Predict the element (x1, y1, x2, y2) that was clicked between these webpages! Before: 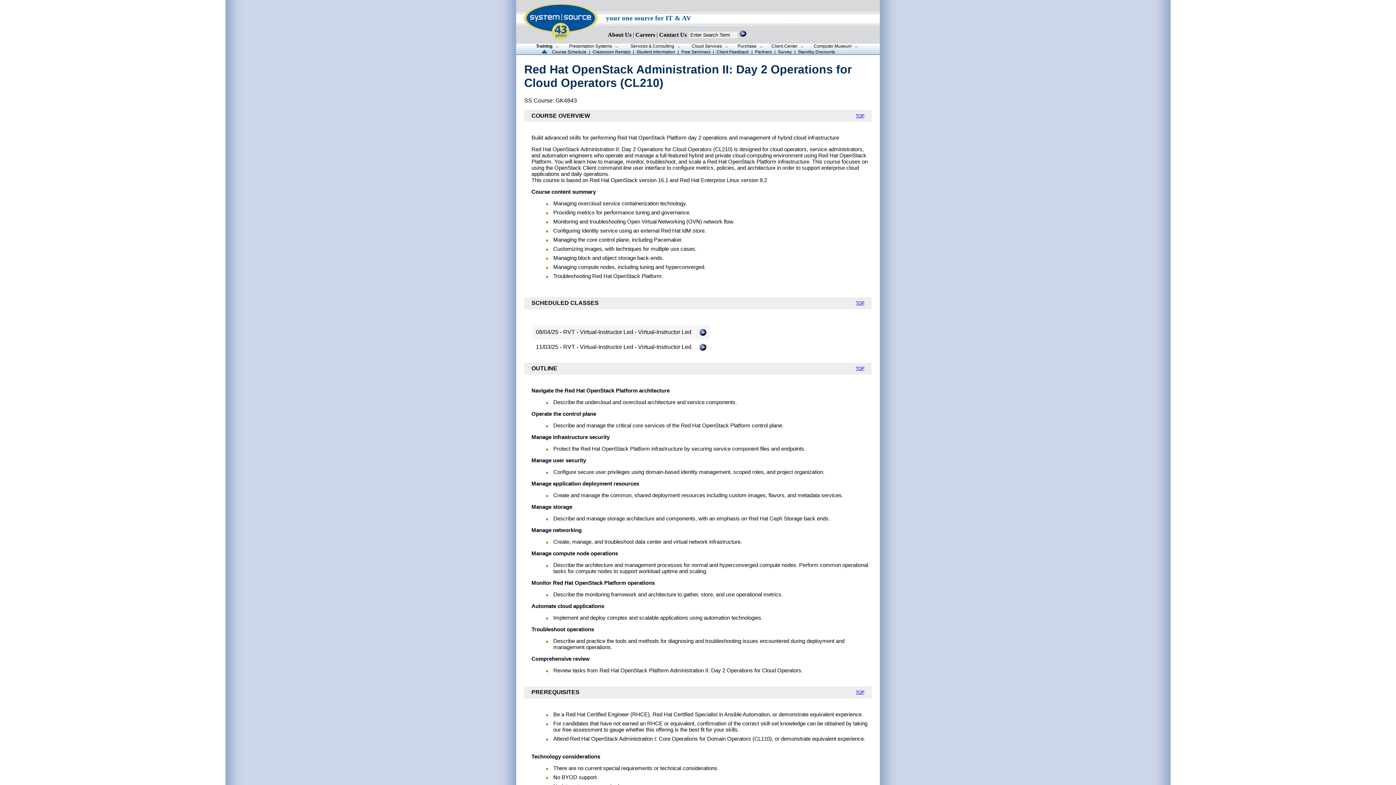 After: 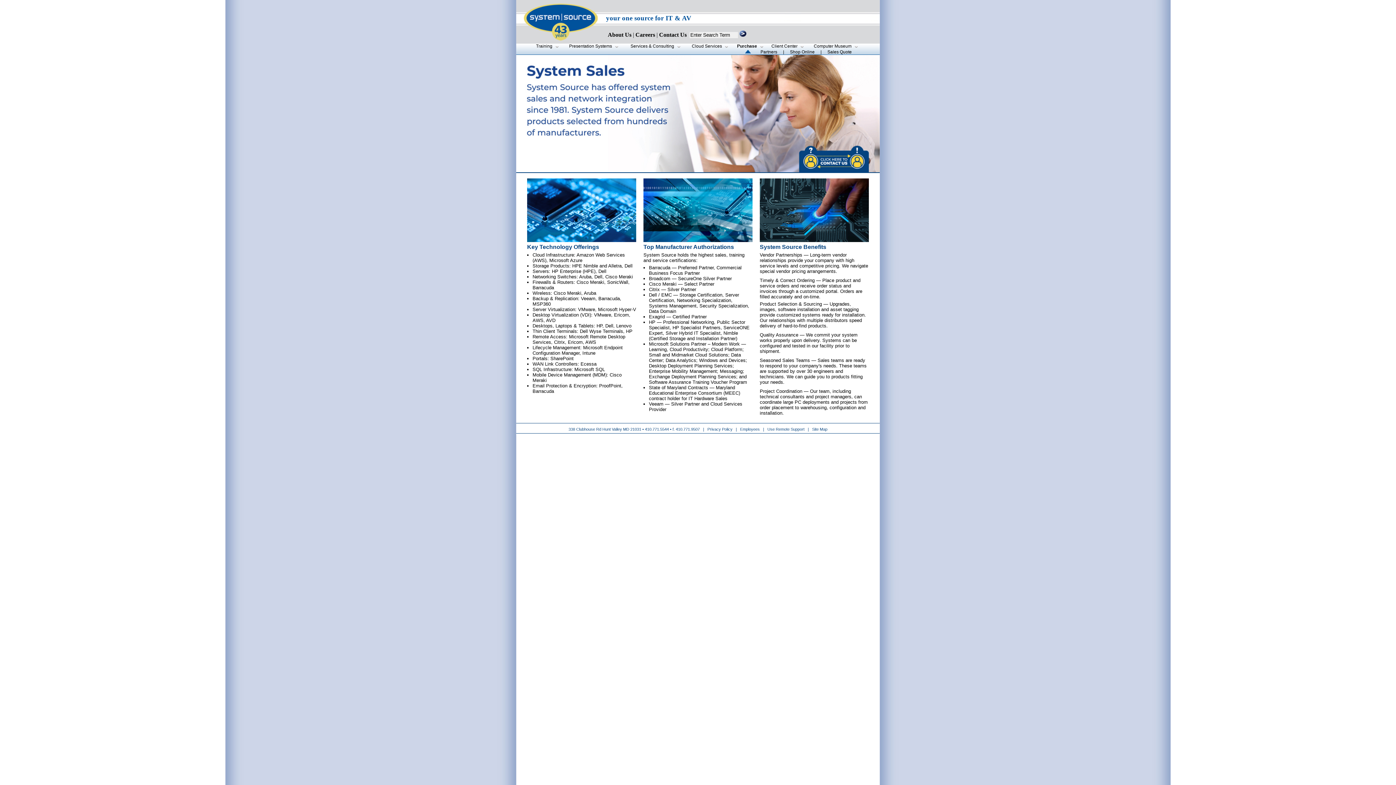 Action: bbox: (737, 43, 764, 48) label: Purchase  